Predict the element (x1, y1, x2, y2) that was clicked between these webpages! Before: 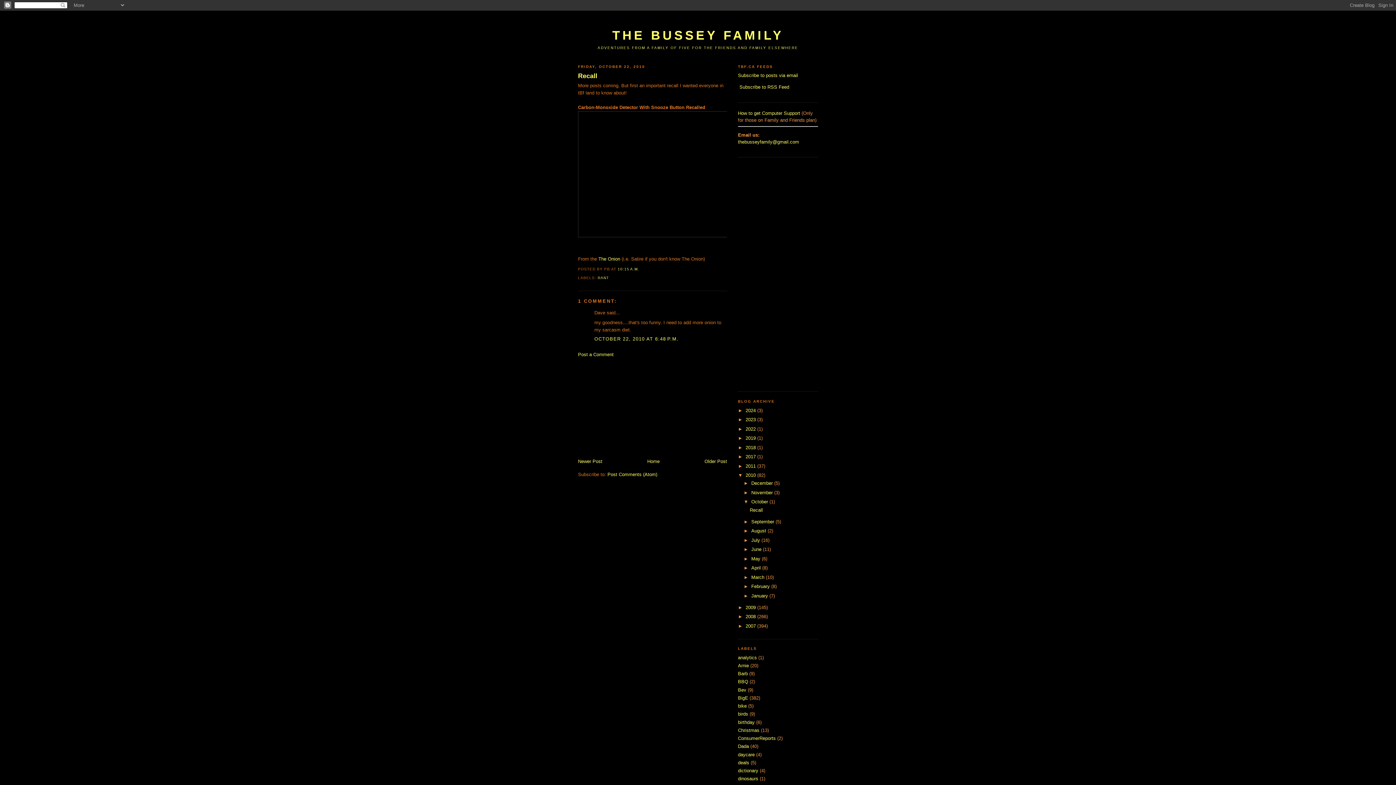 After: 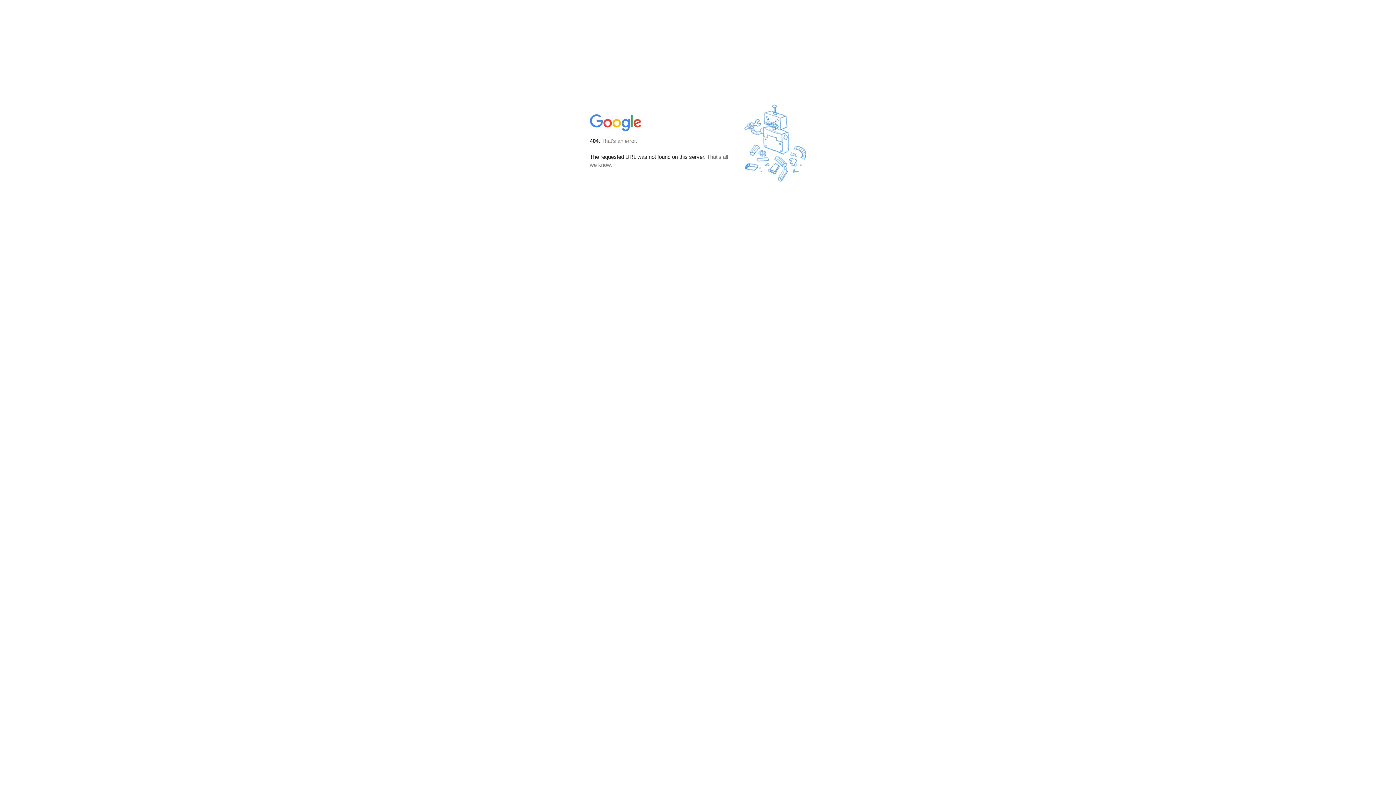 Action: label: Subscribe to posts via email bbox: (738, 72, 798, 78)